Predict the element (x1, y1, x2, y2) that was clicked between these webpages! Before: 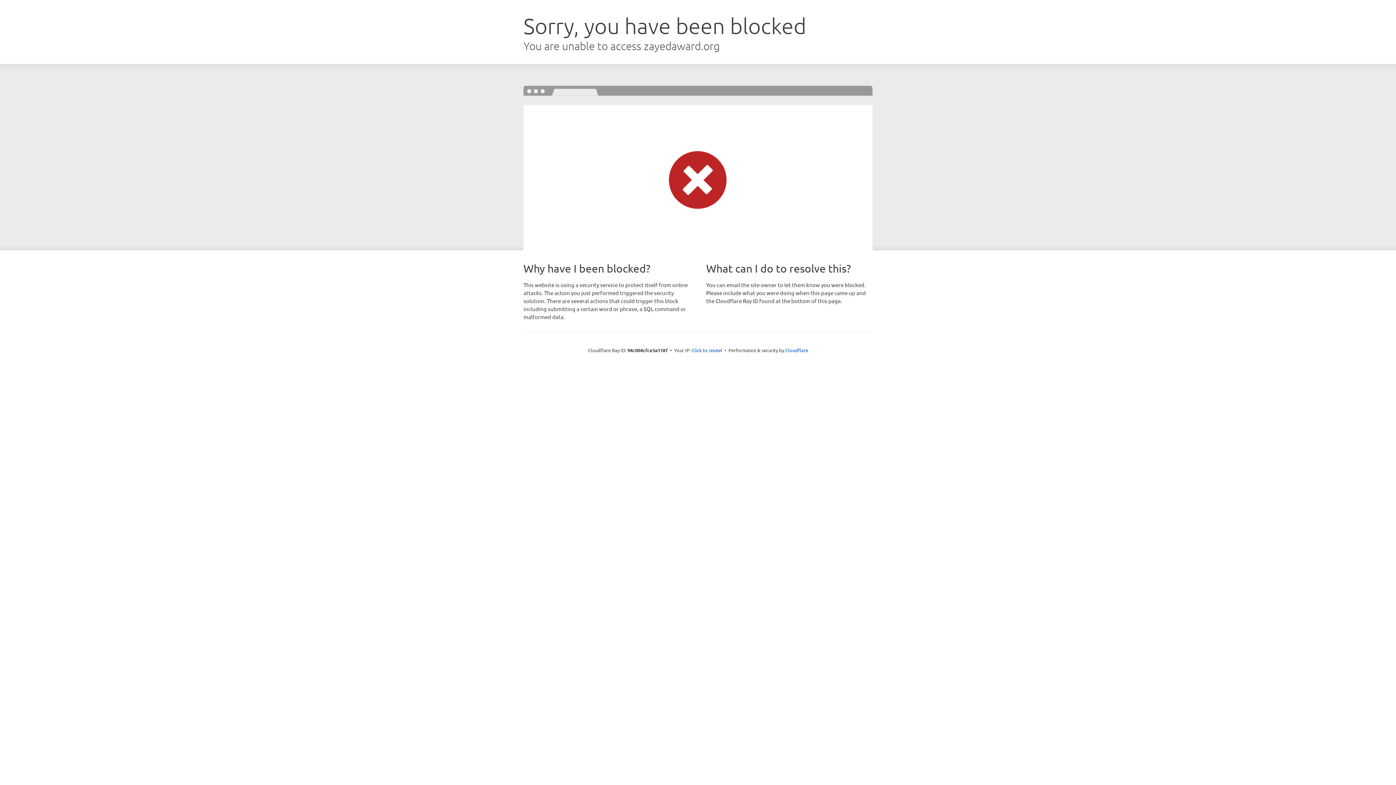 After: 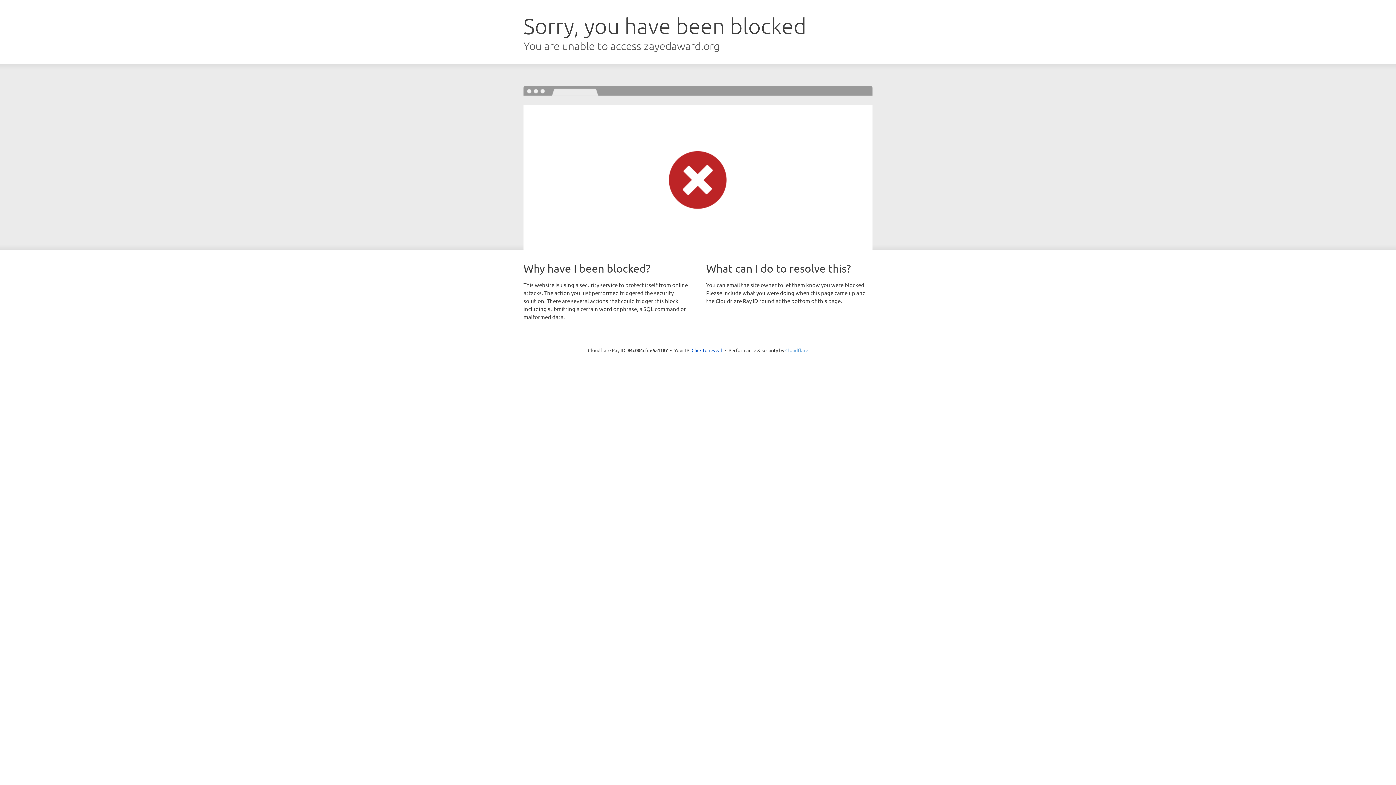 Action: label: Cloudflare bbox: (785, 347, 808, 353)